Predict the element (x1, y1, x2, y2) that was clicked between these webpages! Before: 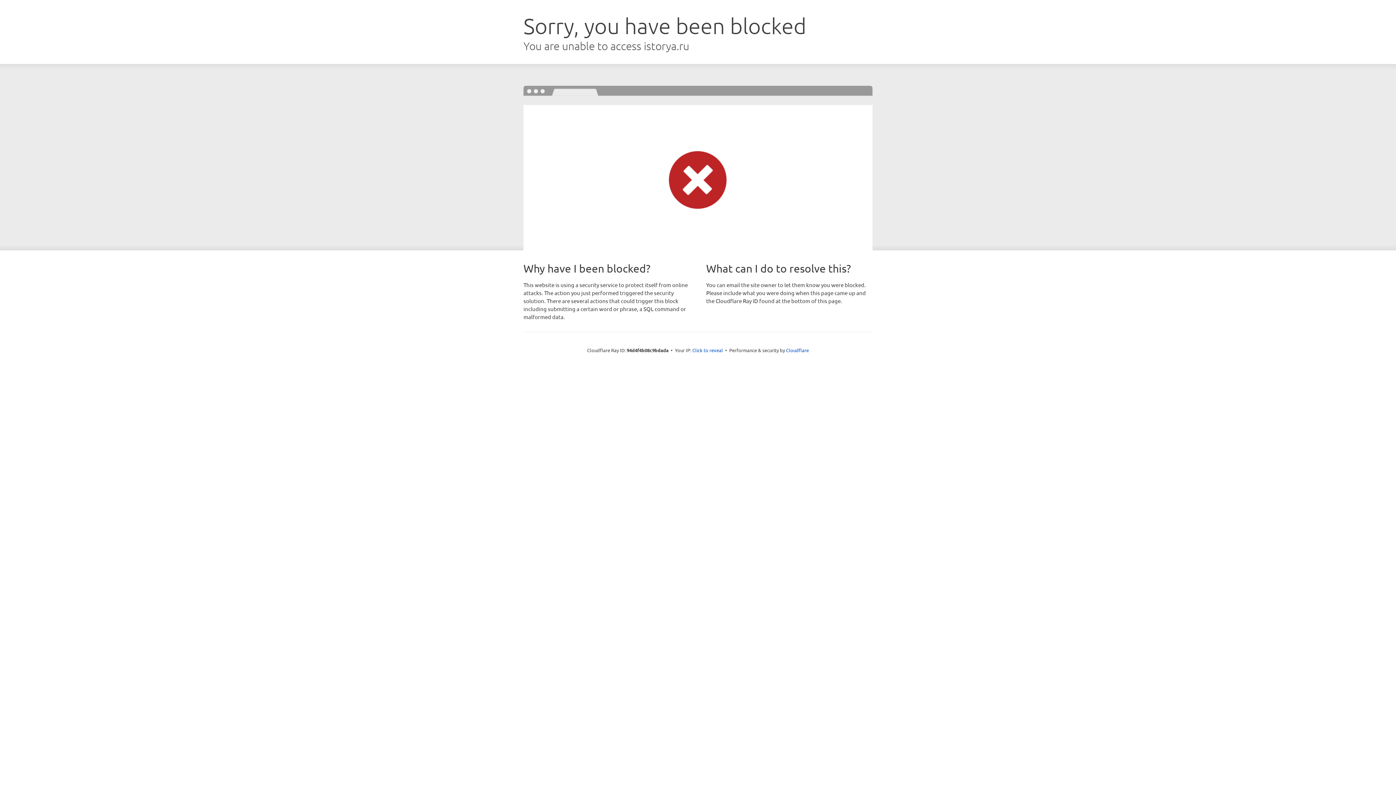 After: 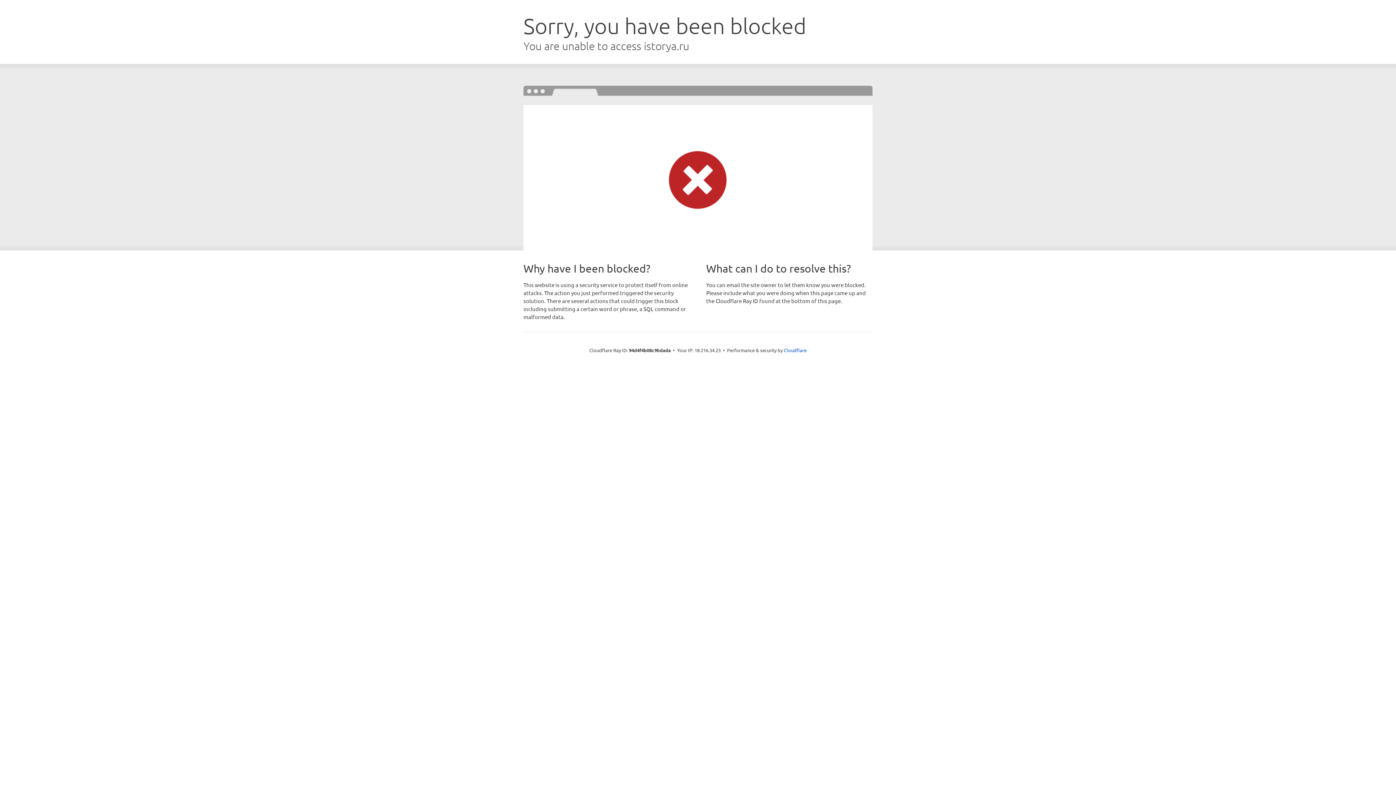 Action: bbox: (692, 346, 723, 353) label: Click to reveal